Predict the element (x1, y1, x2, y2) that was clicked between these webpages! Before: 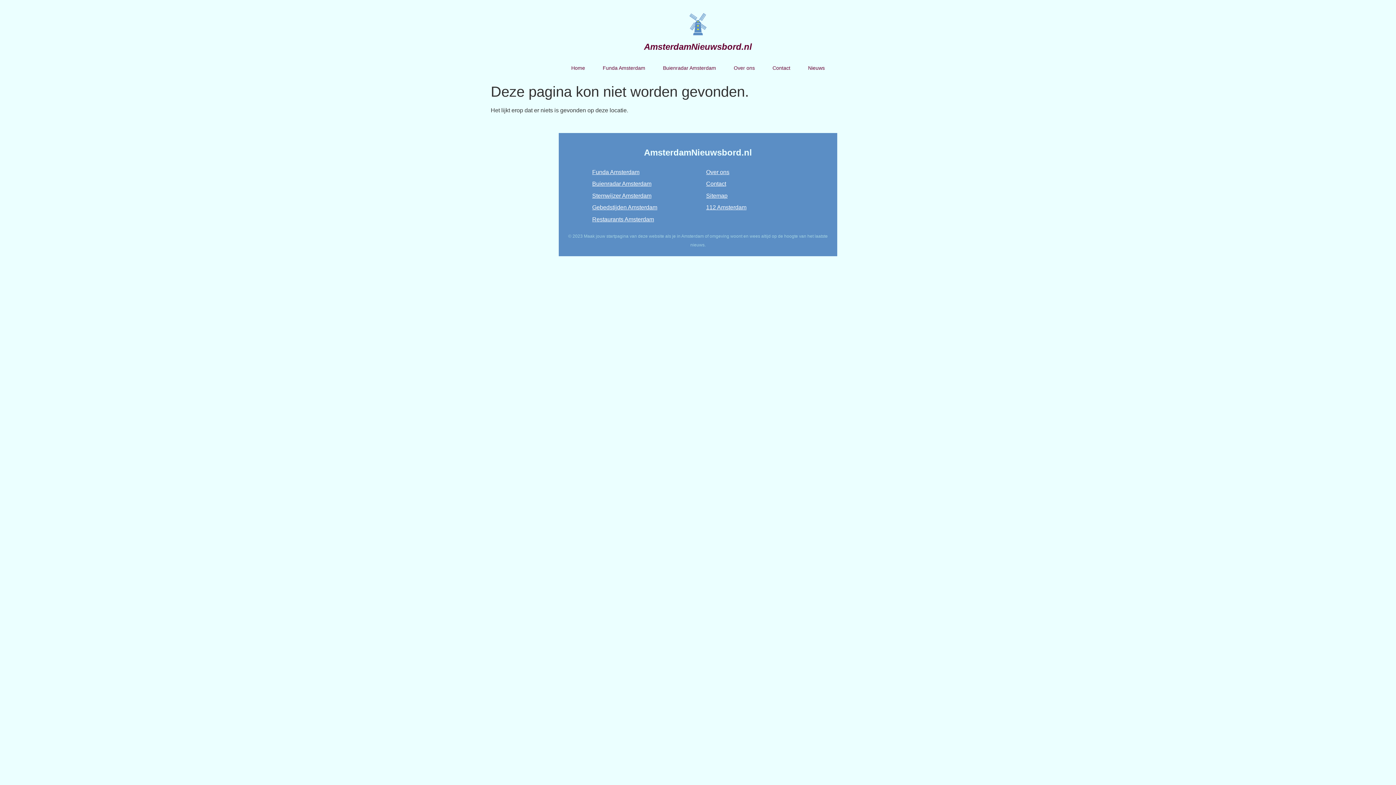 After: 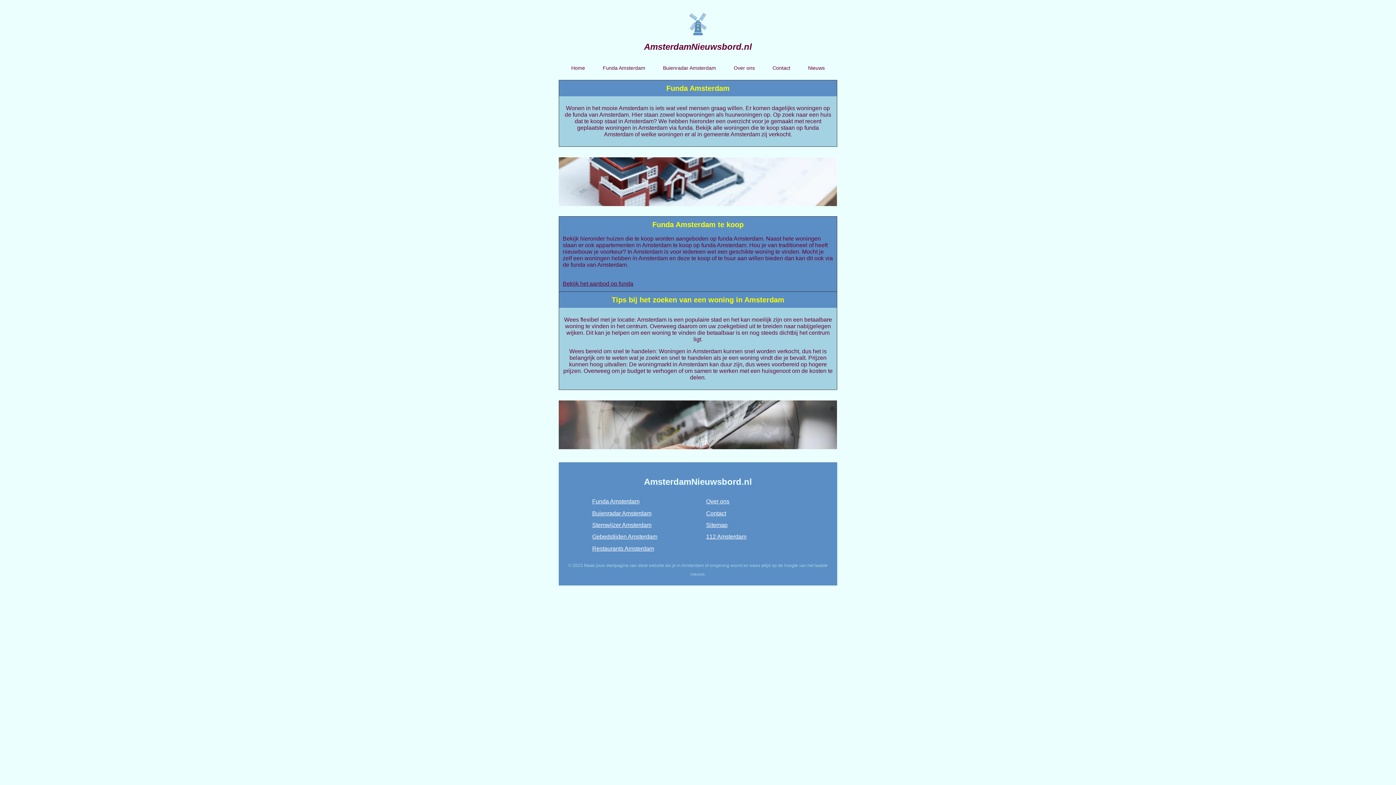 Action: label: Funda Amsterdam bbox: (592, 169, 639, 175)